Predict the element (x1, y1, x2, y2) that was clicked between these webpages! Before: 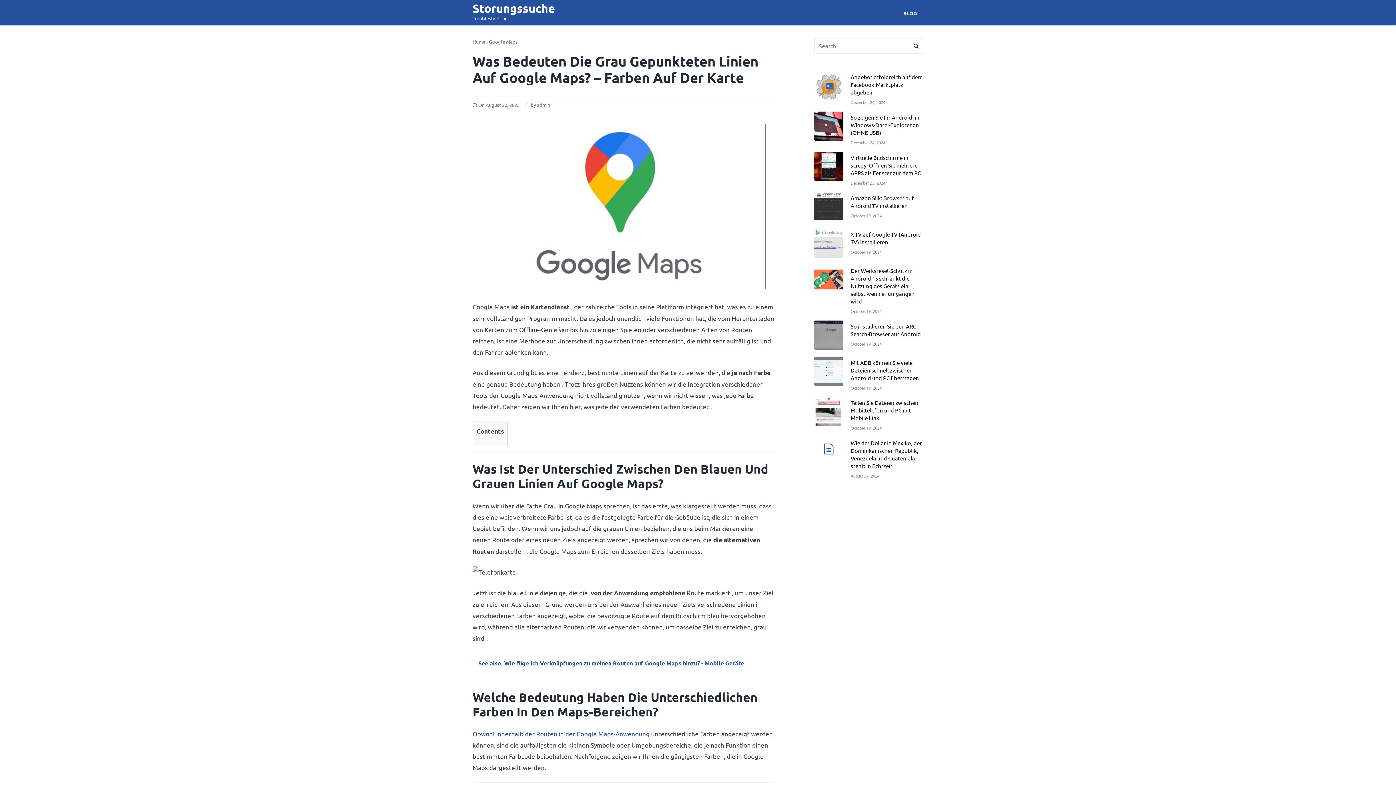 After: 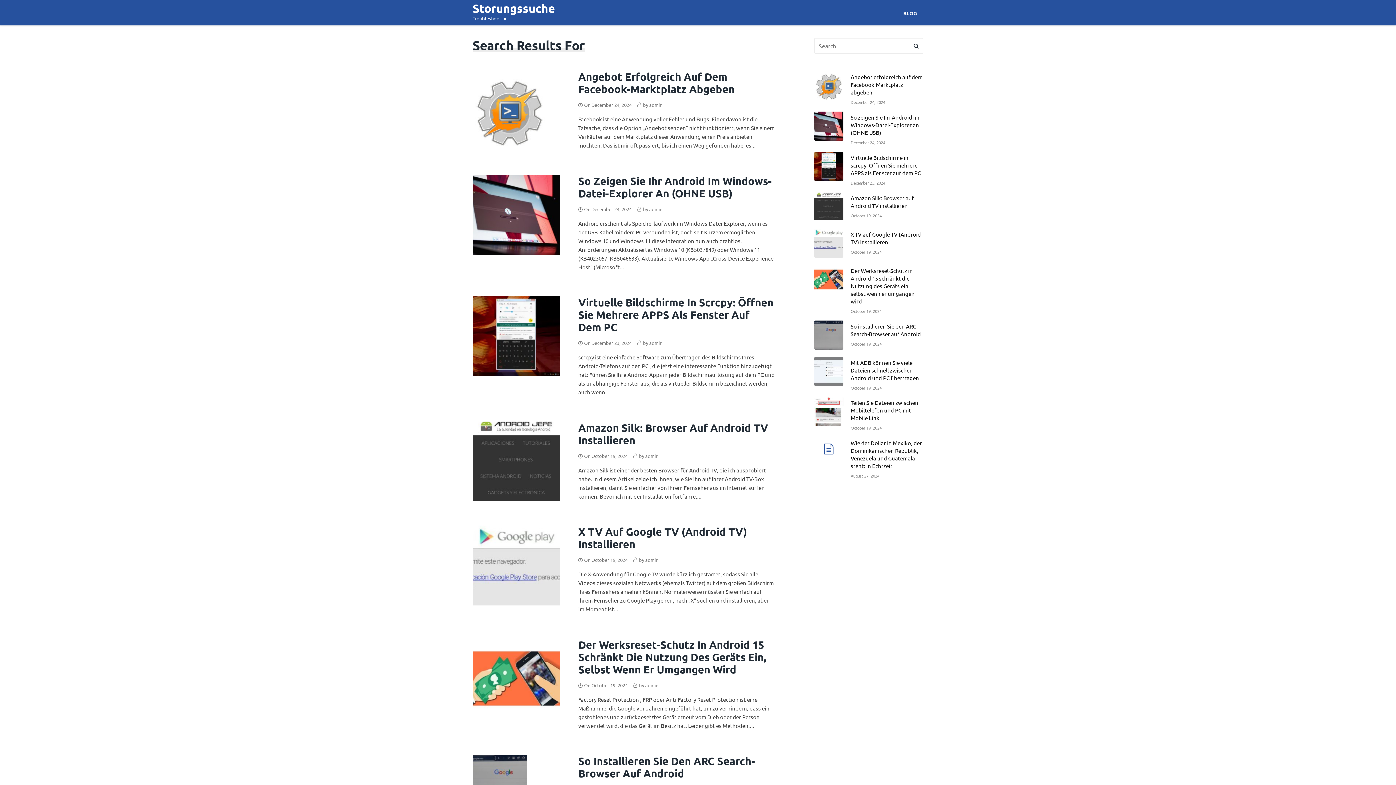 Action: bbox: (912, 37, 923, 48)